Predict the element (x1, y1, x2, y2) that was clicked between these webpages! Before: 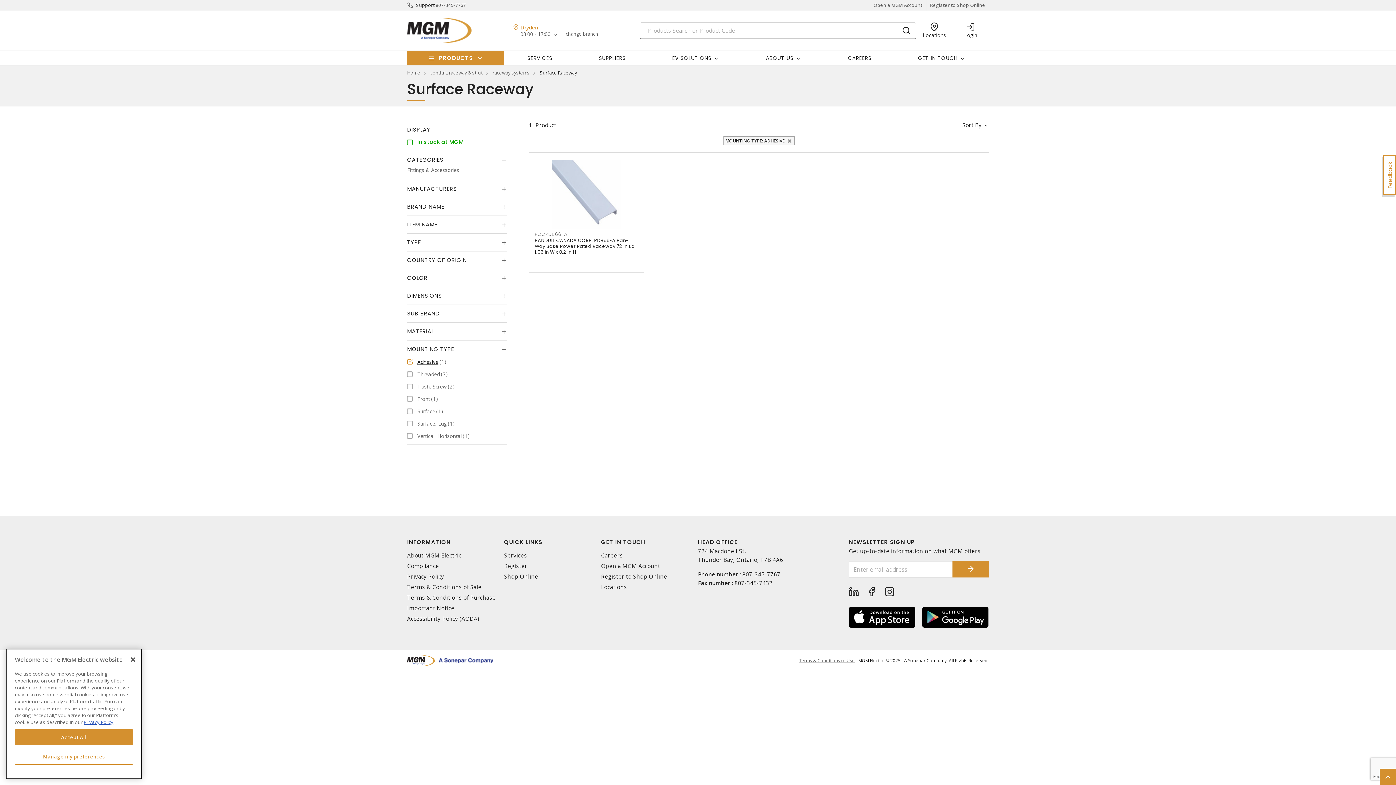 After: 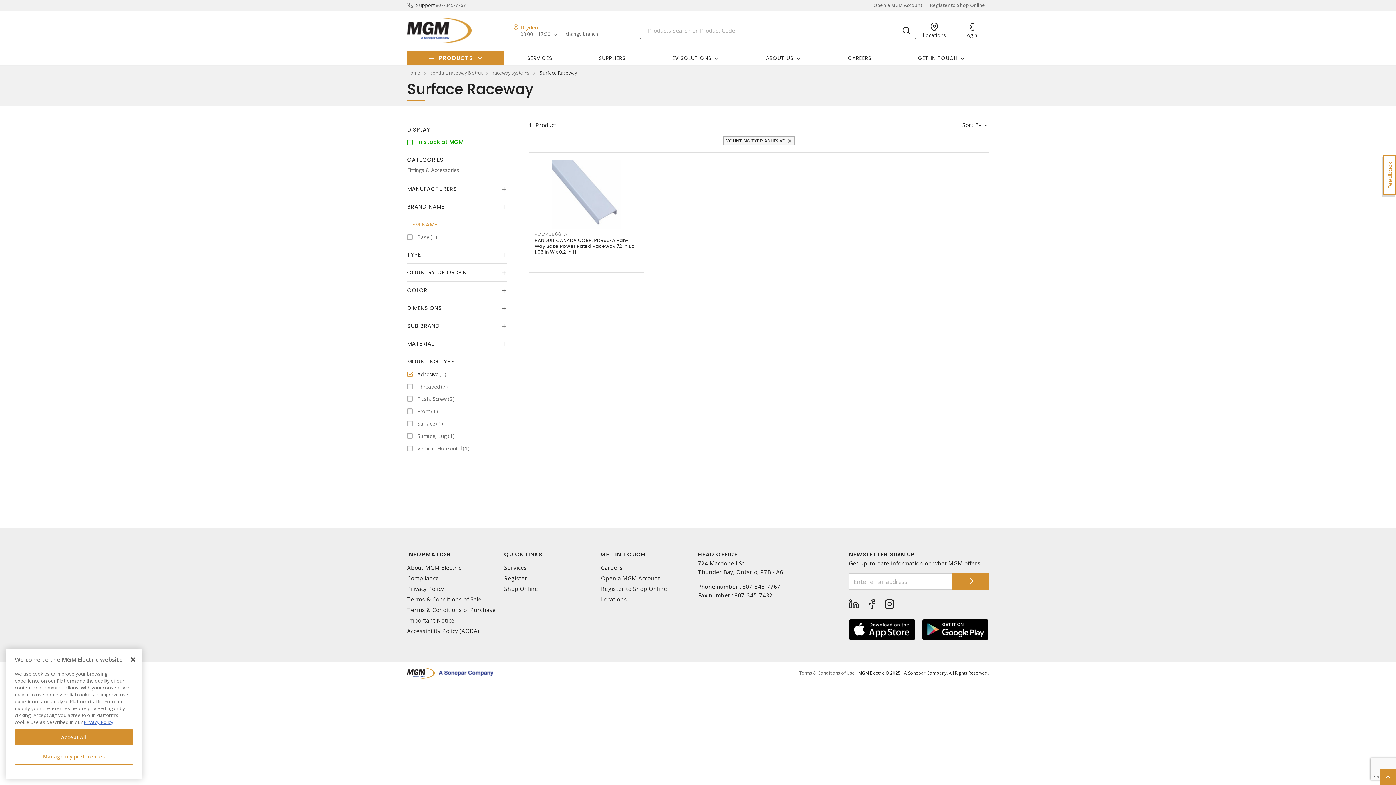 Action: bbox: (407, 220, 506, 229) label: ITEM NAME